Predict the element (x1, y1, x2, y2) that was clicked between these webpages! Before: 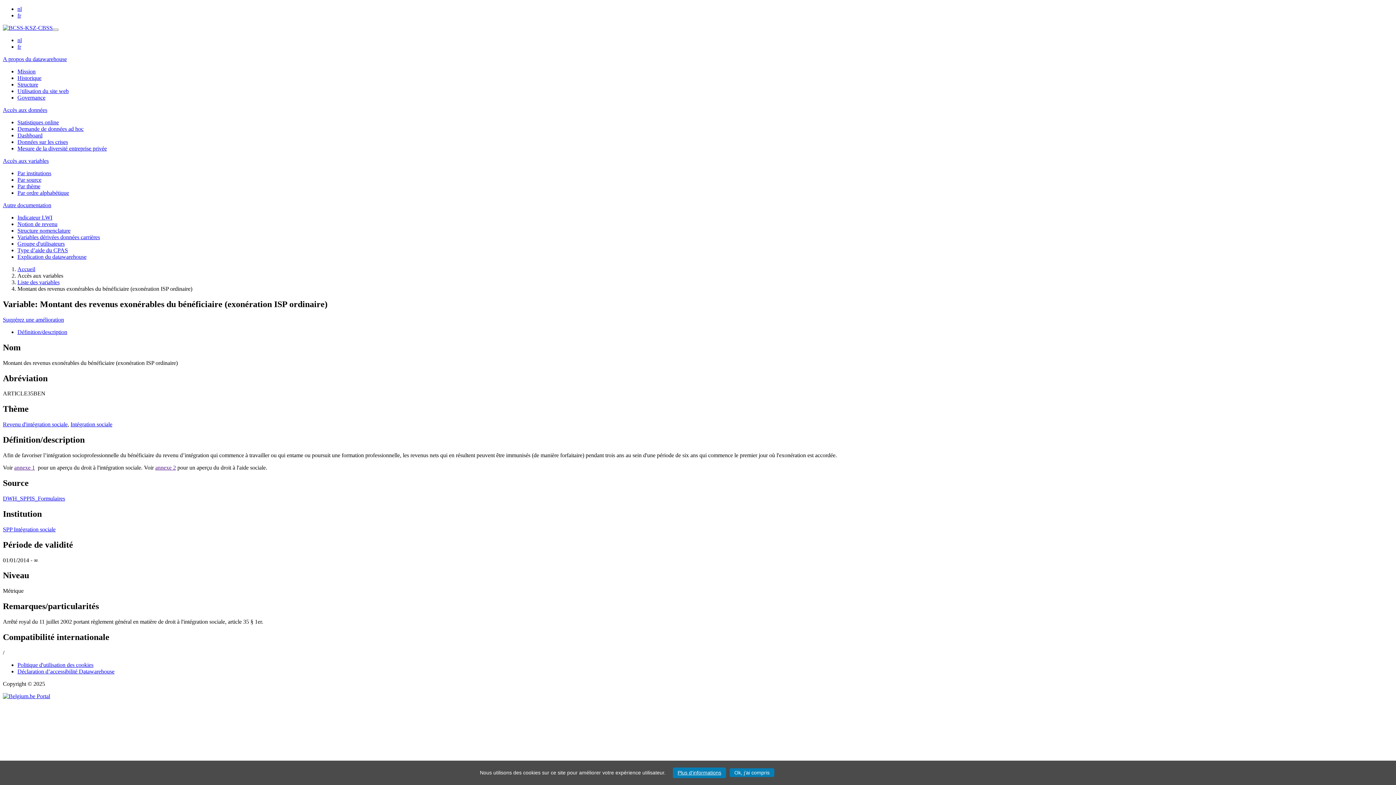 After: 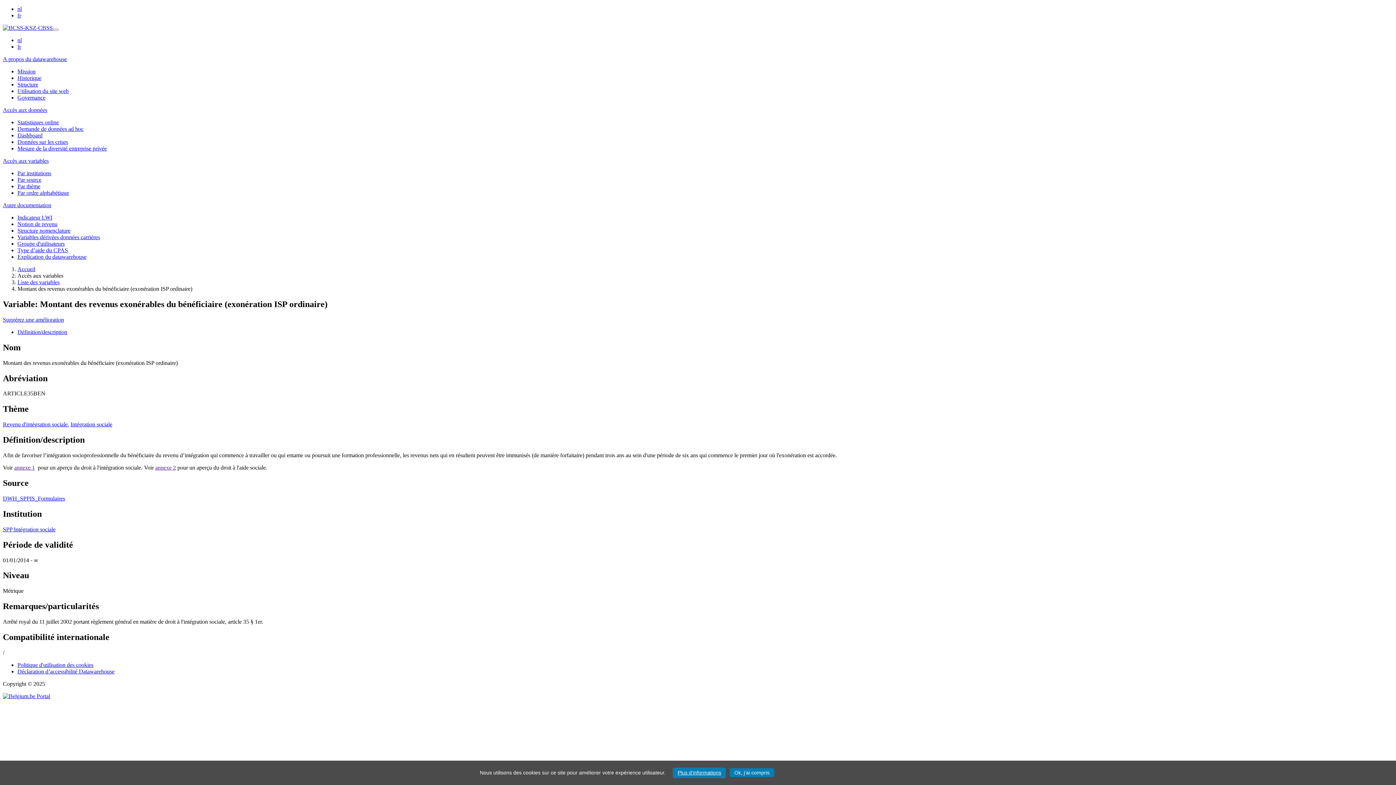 Action: label: annexe 2 bbox: (155, 464, 176, 470)